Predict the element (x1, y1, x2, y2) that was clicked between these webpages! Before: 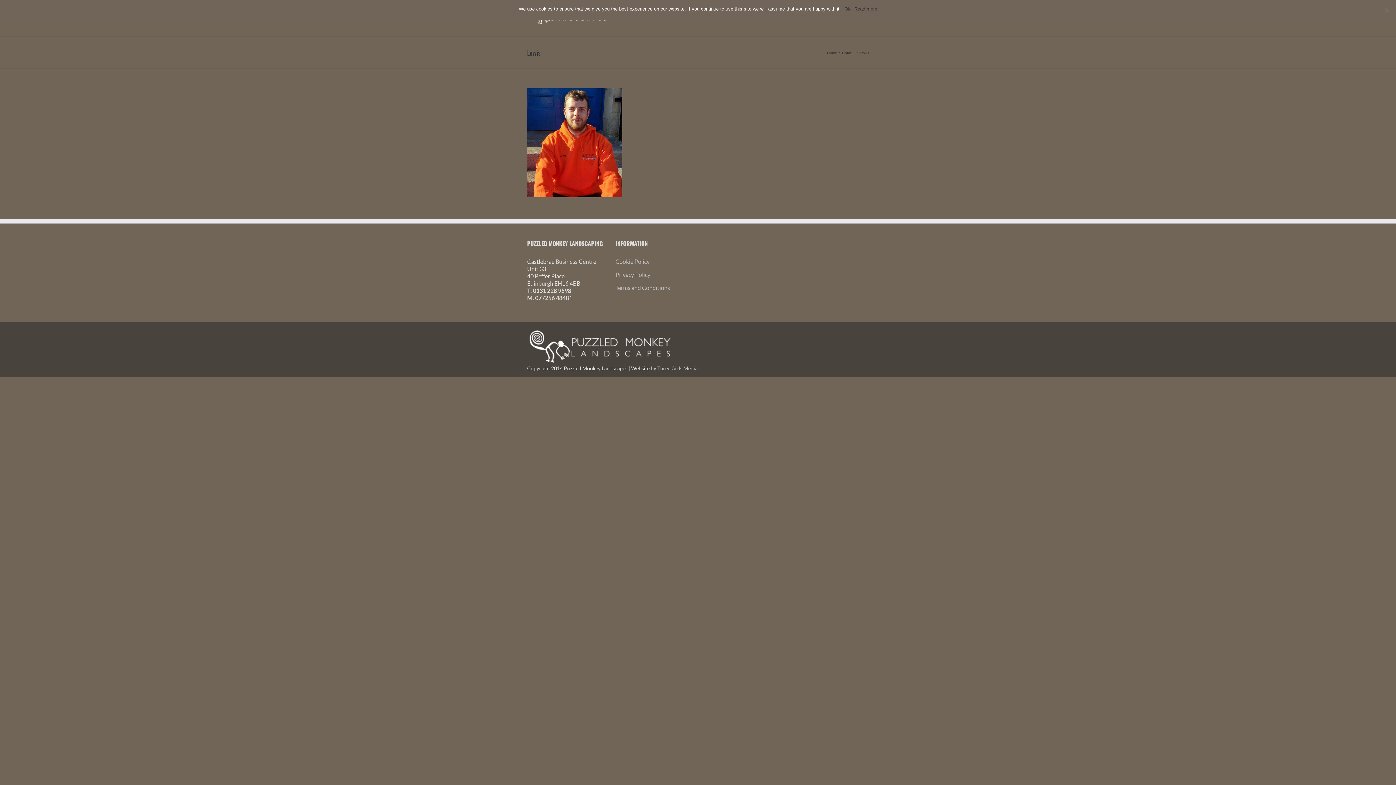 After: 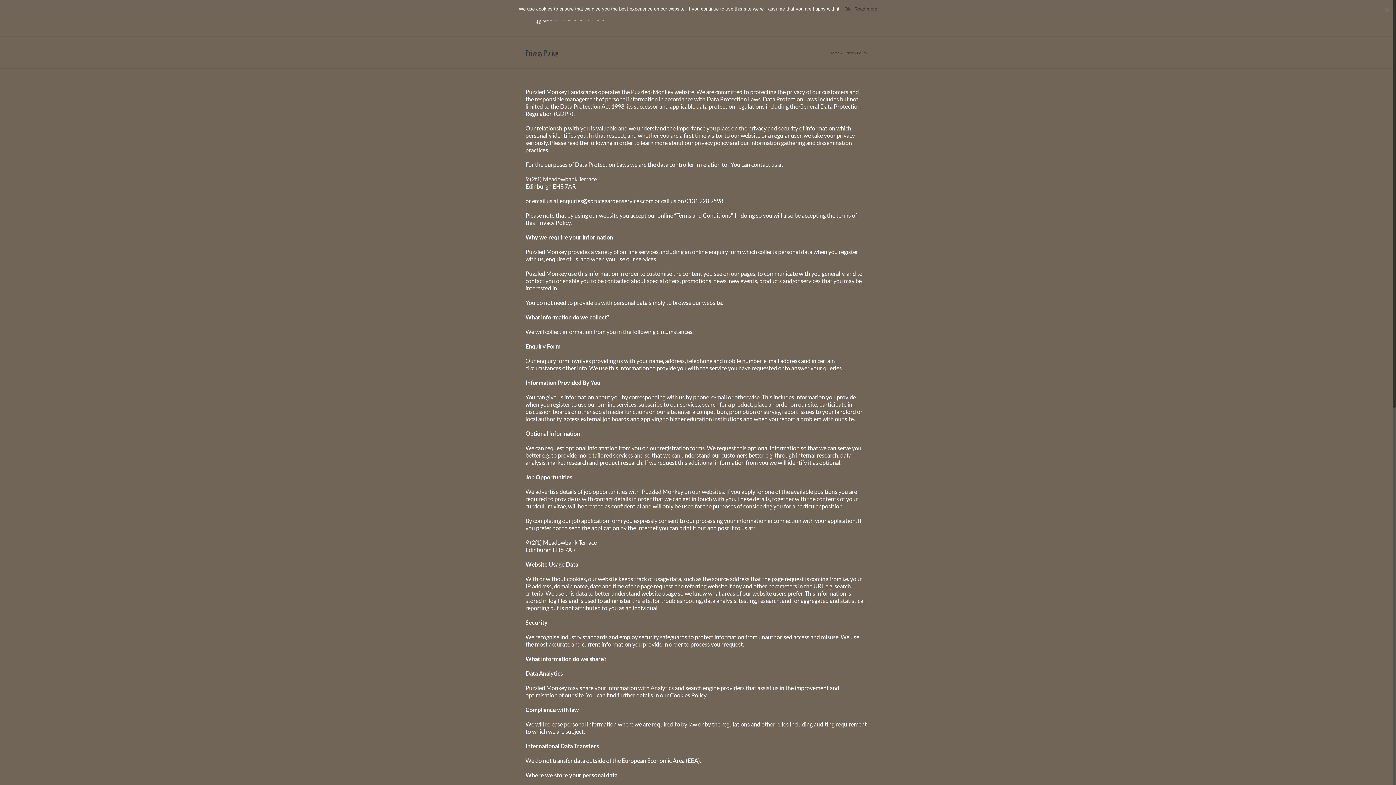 Action: bbox: (615, 271, 650, 278) label: Privacy Policy